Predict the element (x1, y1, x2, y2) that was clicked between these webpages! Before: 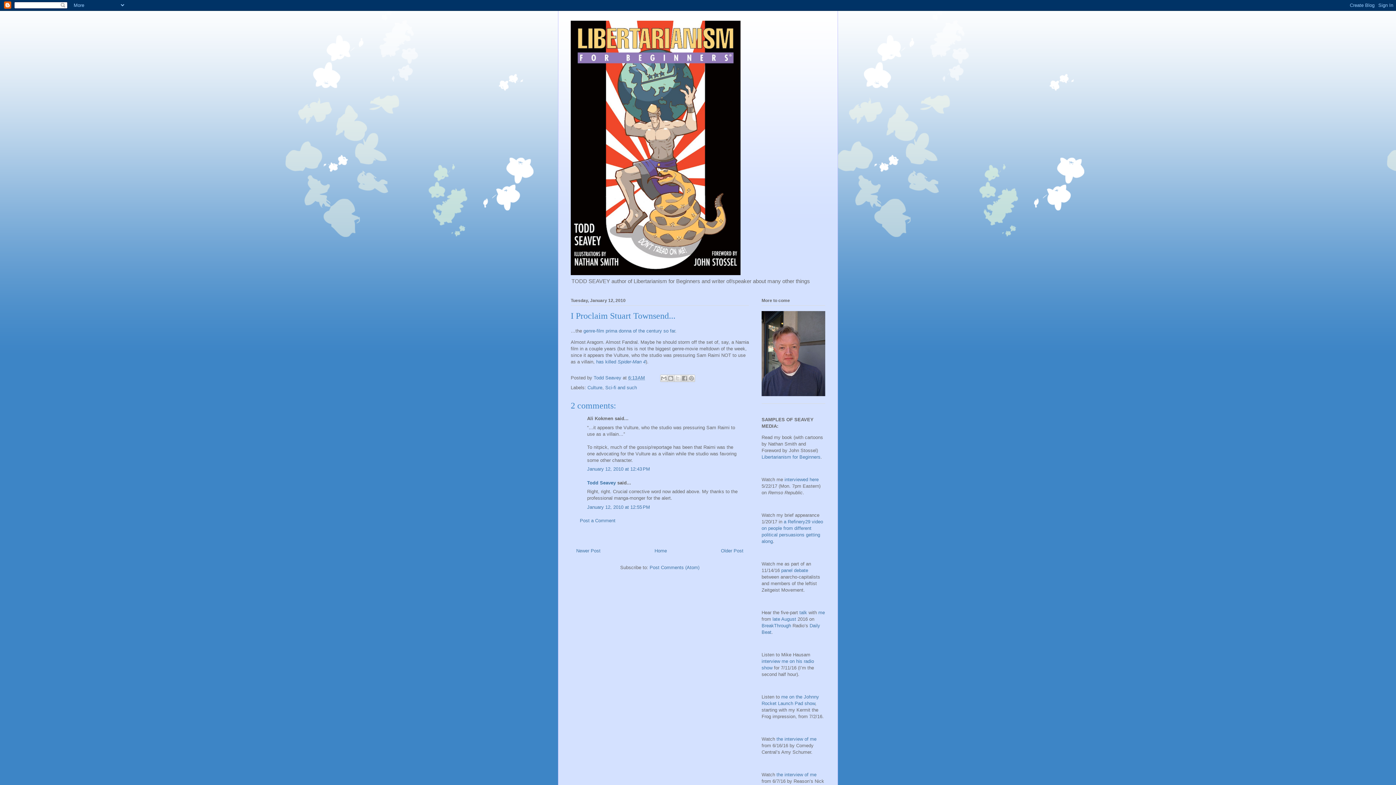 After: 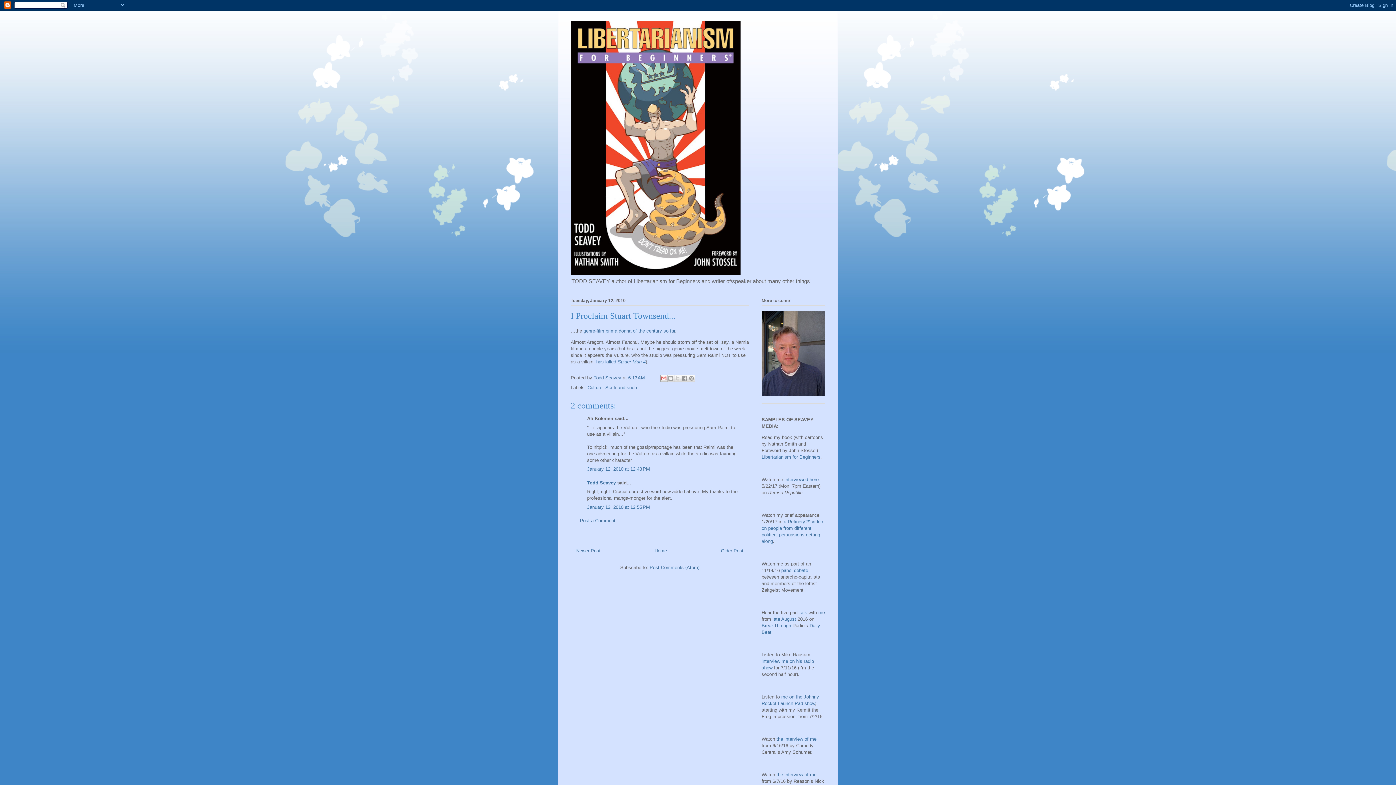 Action: bbox: (660, 374, 667, 382) label: Email This